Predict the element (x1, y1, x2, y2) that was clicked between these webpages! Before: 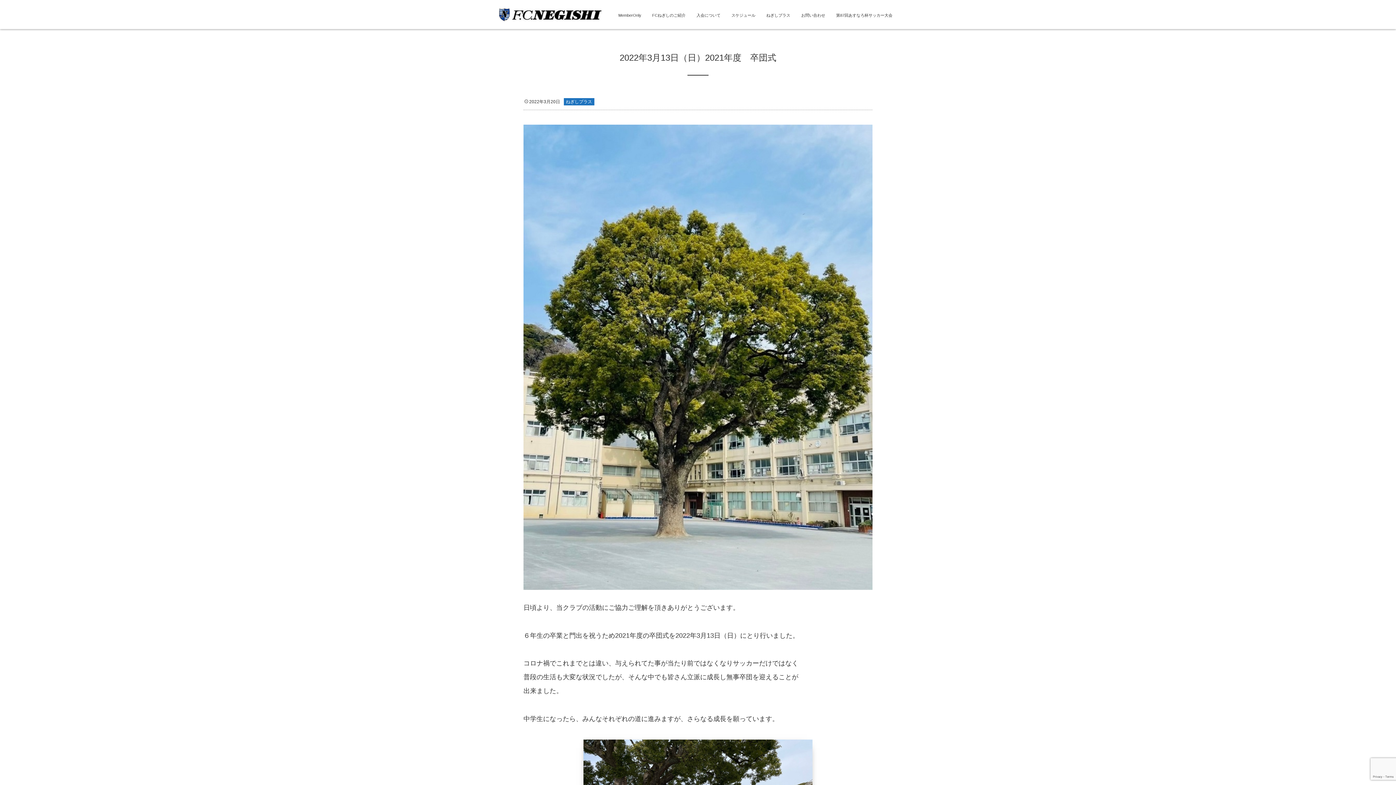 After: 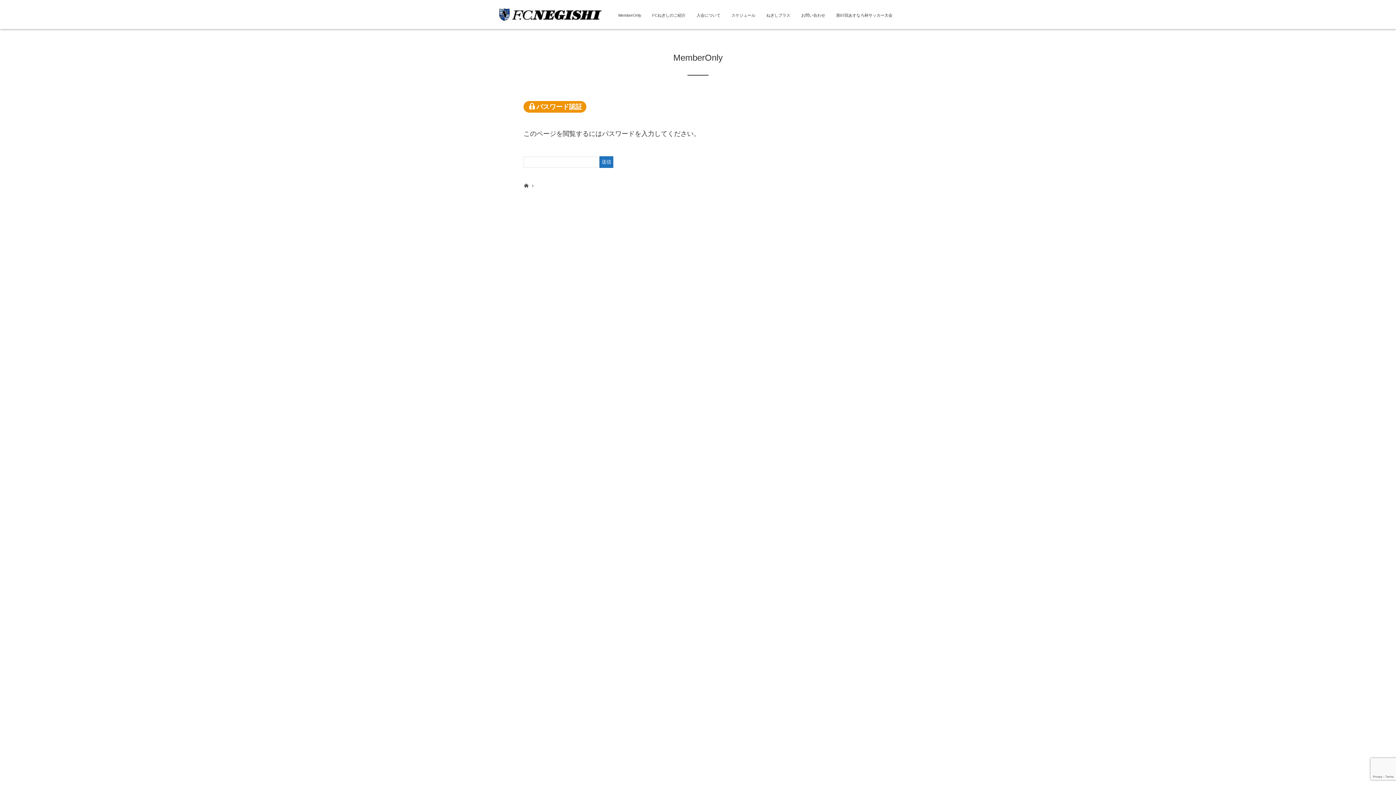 Action: bbox: (618, 0, 641, 29) label: MemberOnly